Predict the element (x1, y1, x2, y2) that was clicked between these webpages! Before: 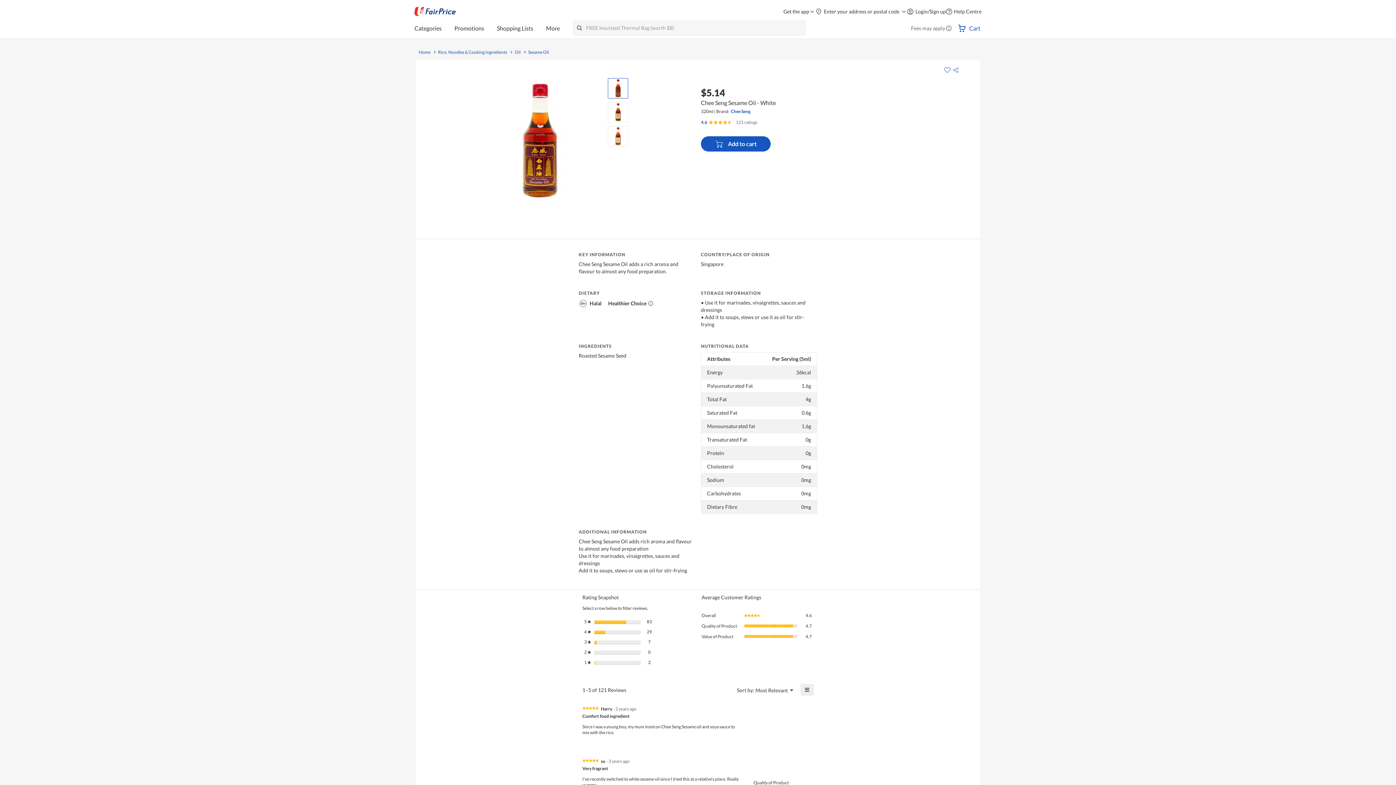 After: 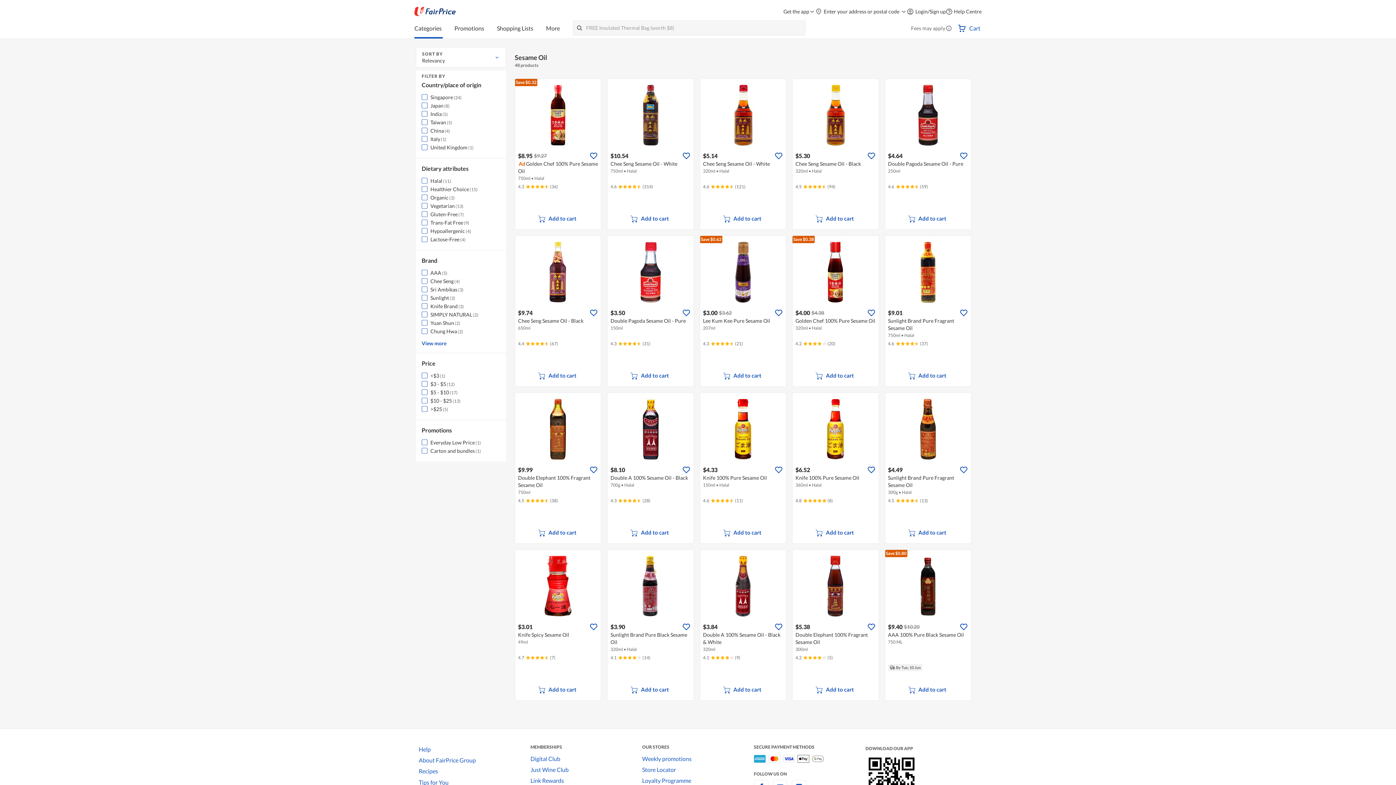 Action: label: Sesame Oil bbox: (528, 50, 549, 54)